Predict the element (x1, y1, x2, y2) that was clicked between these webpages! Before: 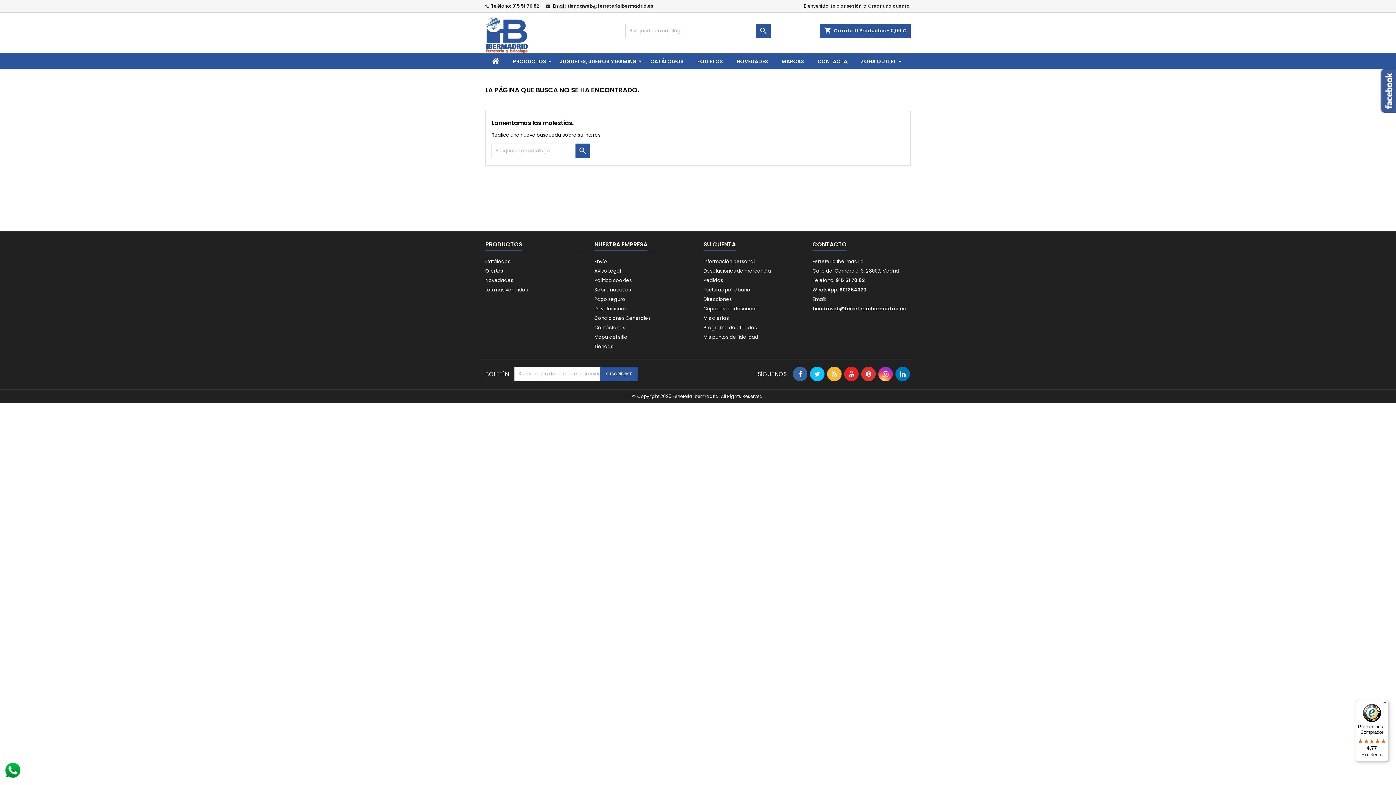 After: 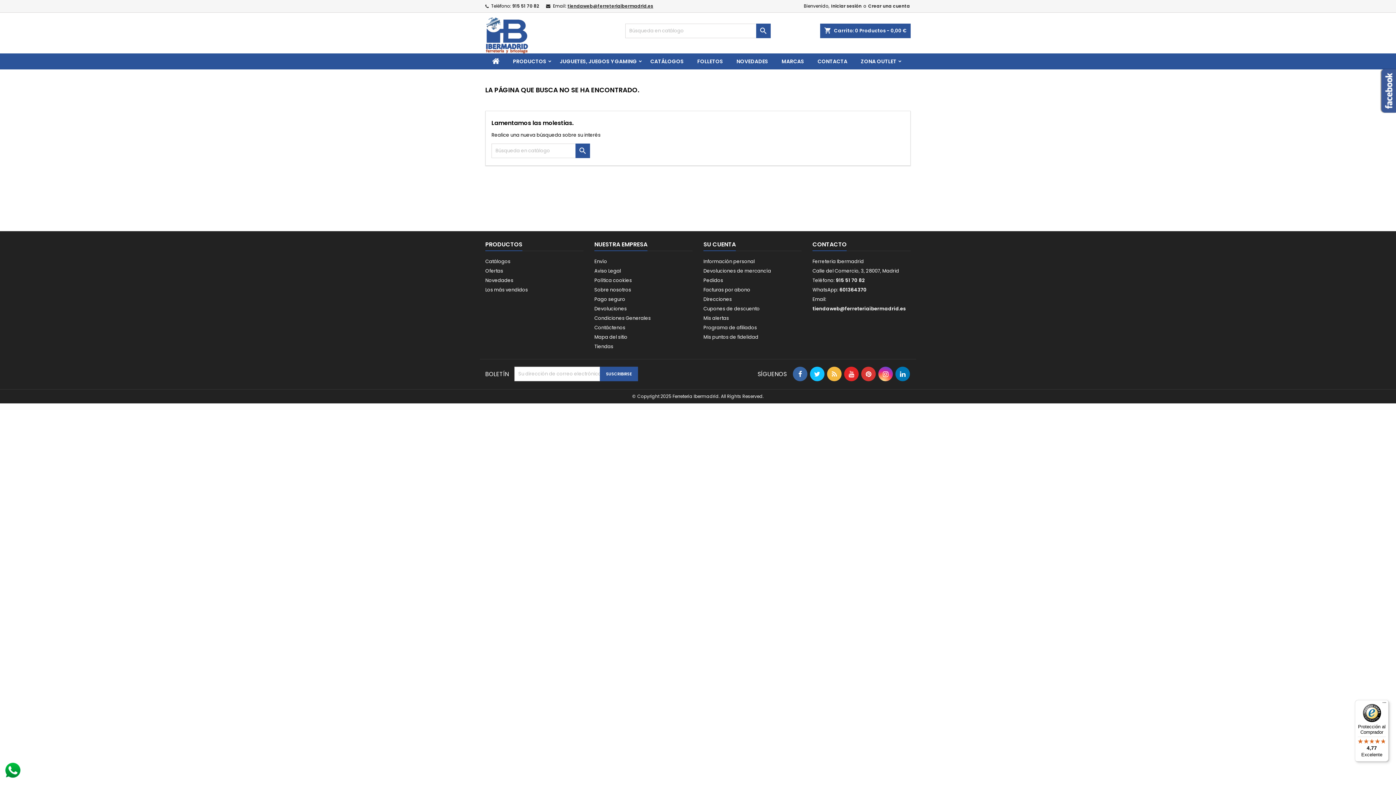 Action: bbox: (567, 2, 653, 9) label: tiendaweb@ferreteriaibermadrid.es